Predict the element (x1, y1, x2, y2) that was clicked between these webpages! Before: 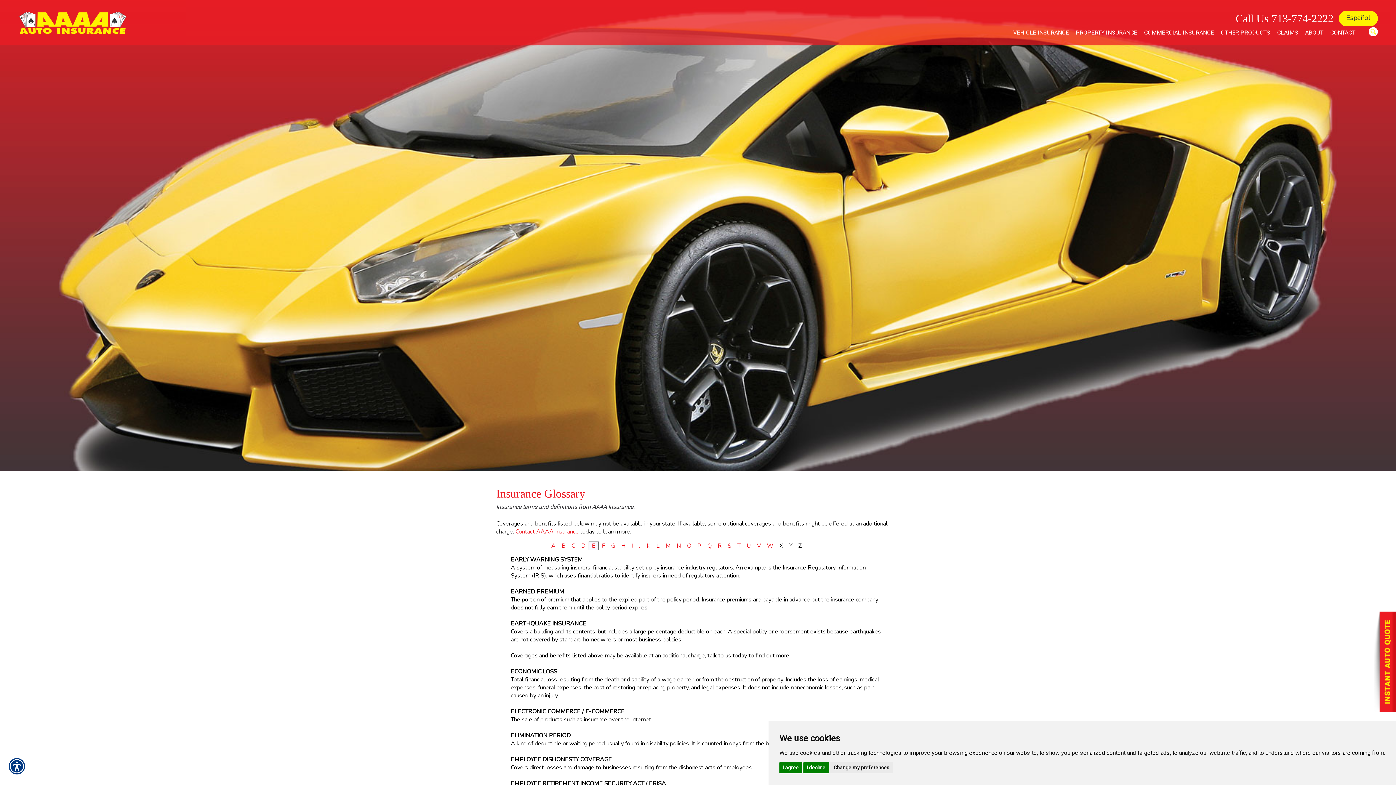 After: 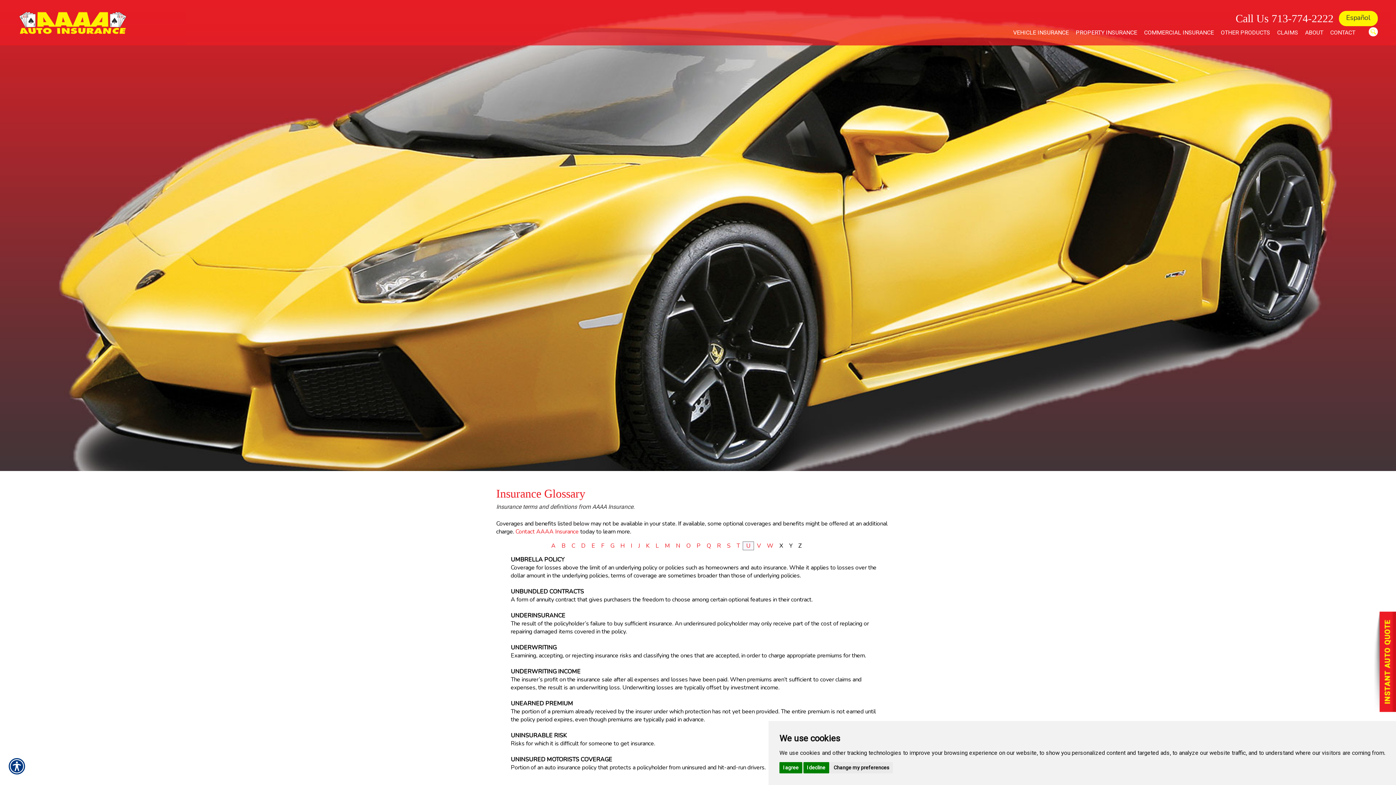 Action: label: U bbox: (746, 542, 751, 550)